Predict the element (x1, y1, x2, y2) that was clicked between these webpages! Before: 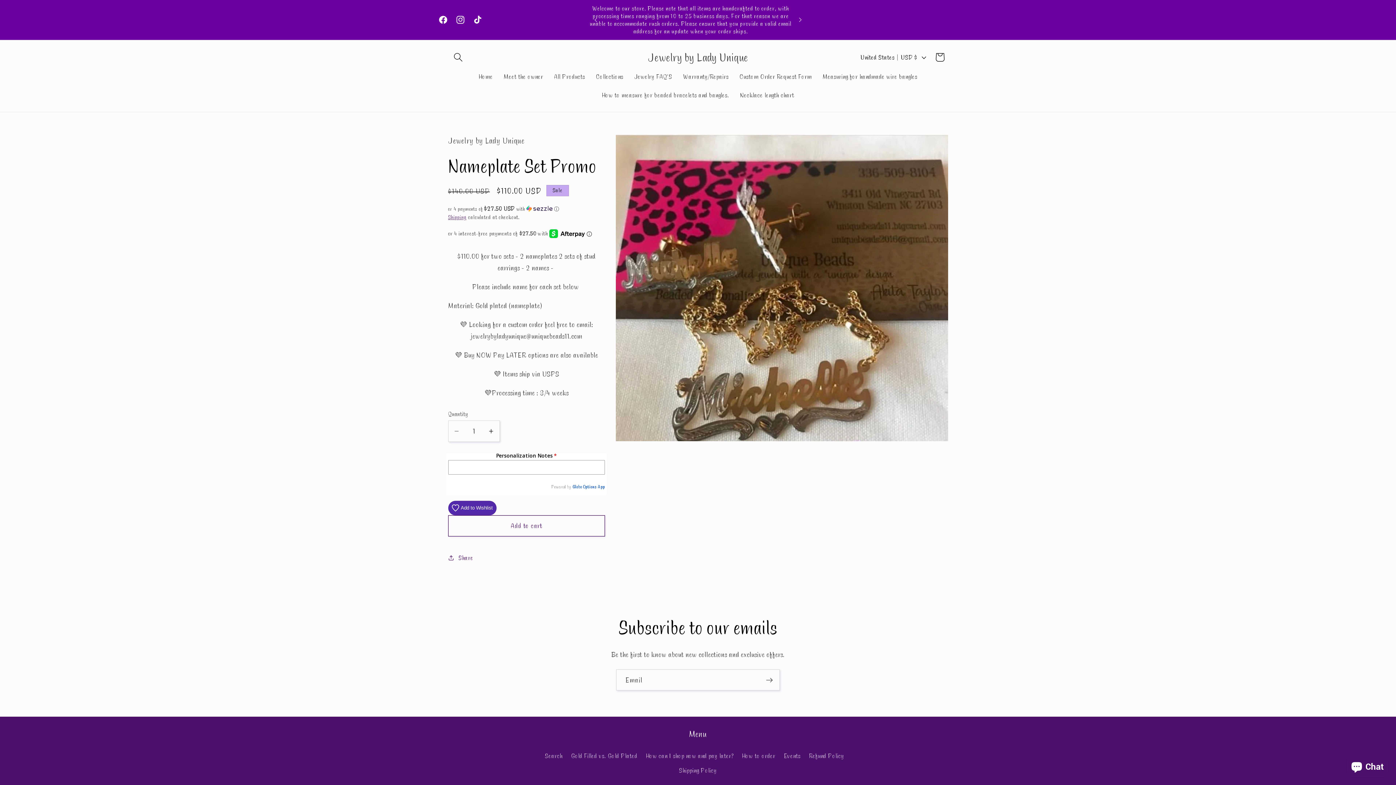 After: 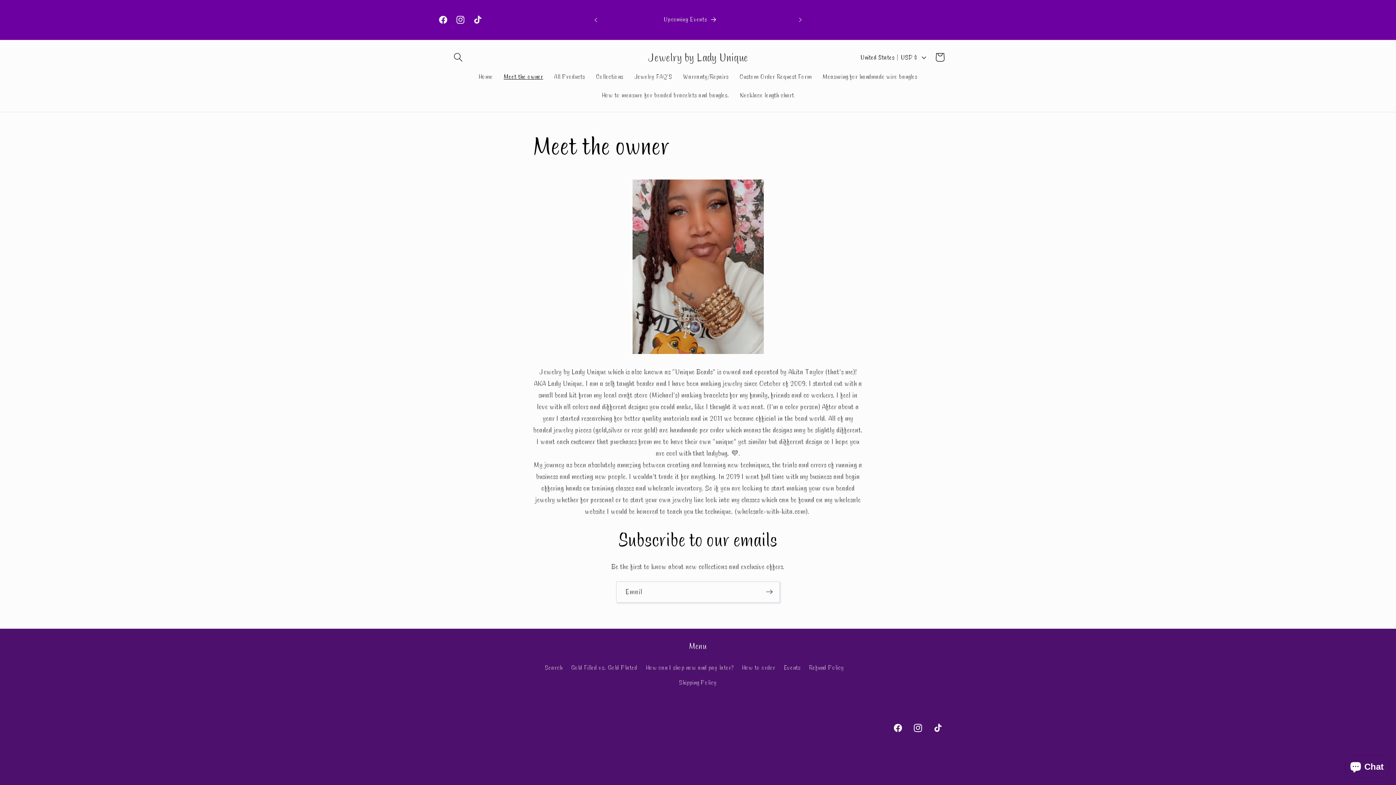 Action: bbox: (498, 67, 548, 85) label: Meet the owner